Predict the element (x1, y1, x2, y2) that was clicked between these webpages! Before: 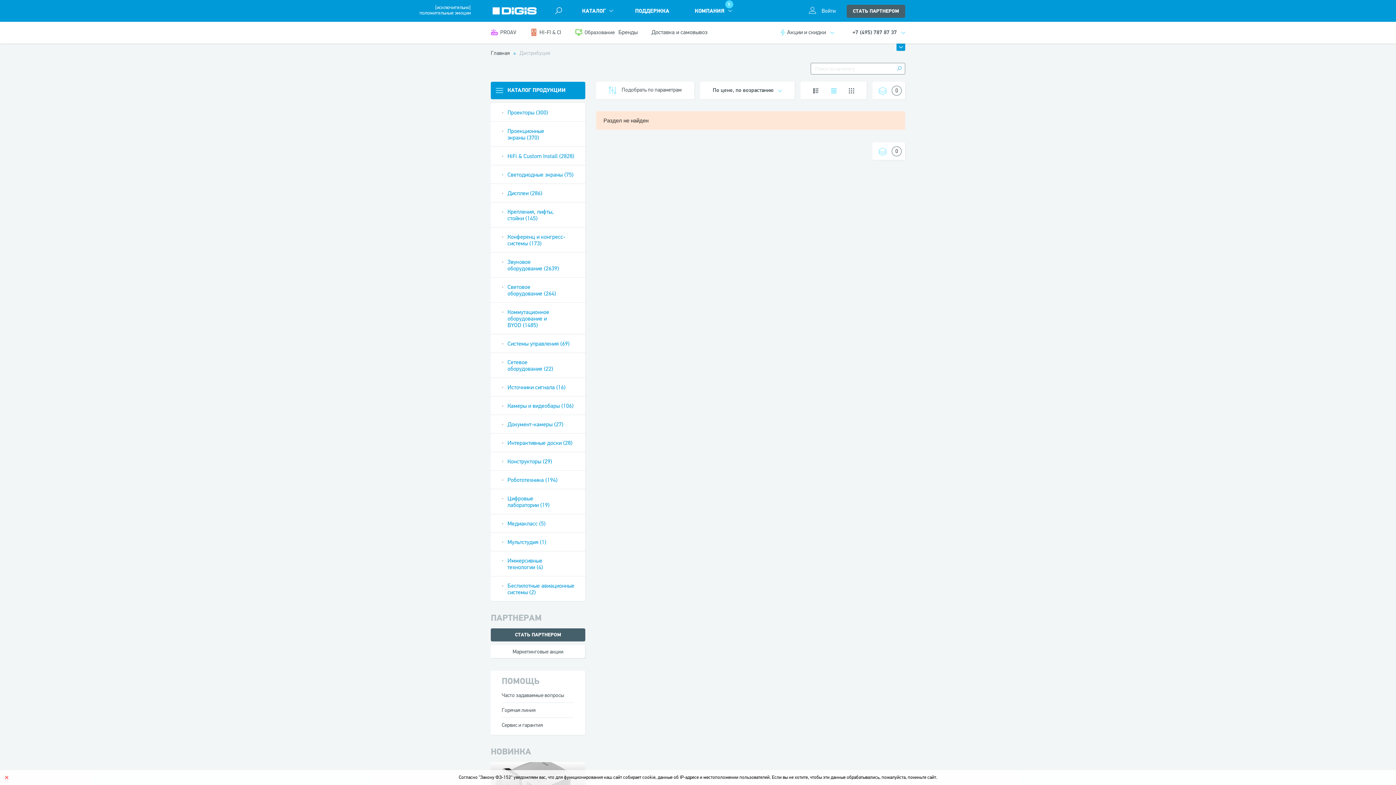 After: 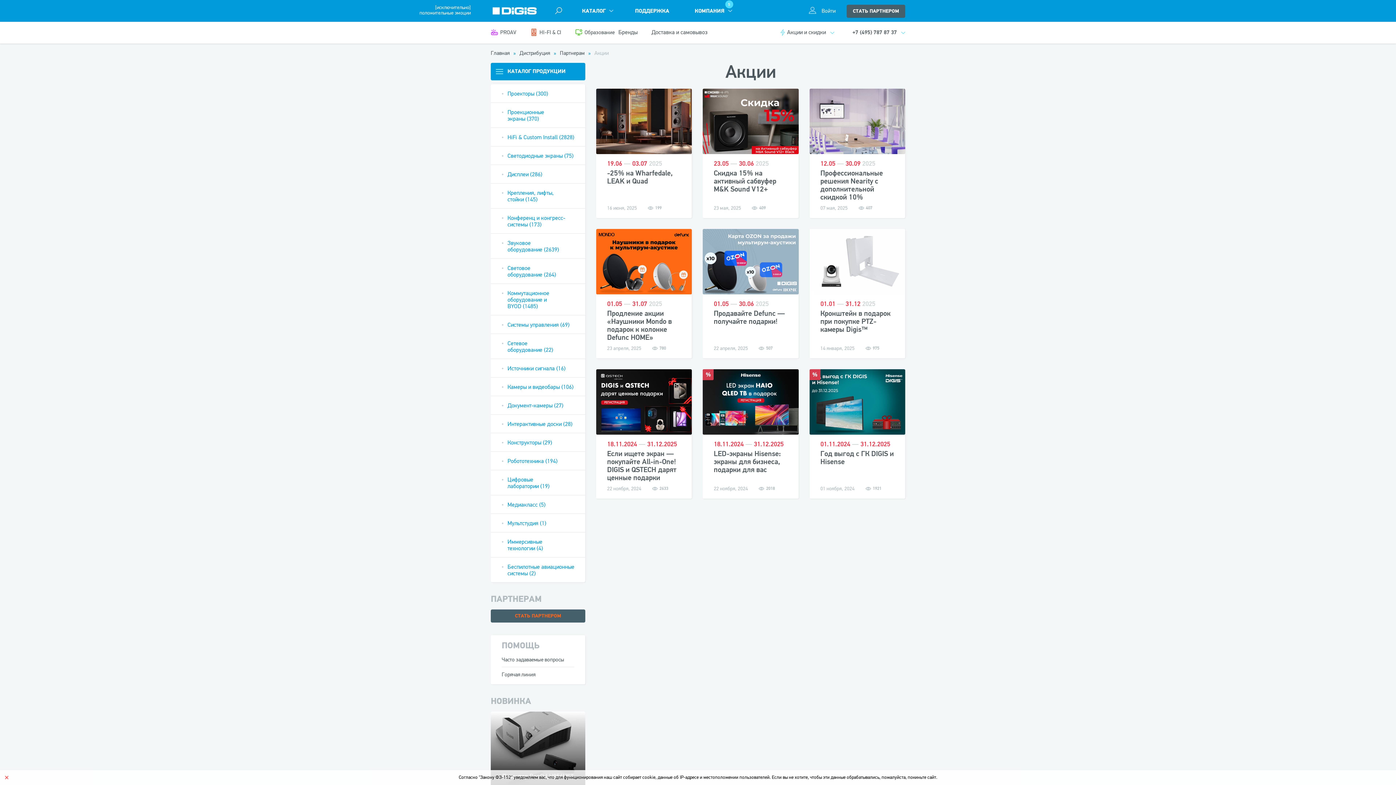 Action: bbox: (490, 645, 585, 658) label: Маркетинговые акции